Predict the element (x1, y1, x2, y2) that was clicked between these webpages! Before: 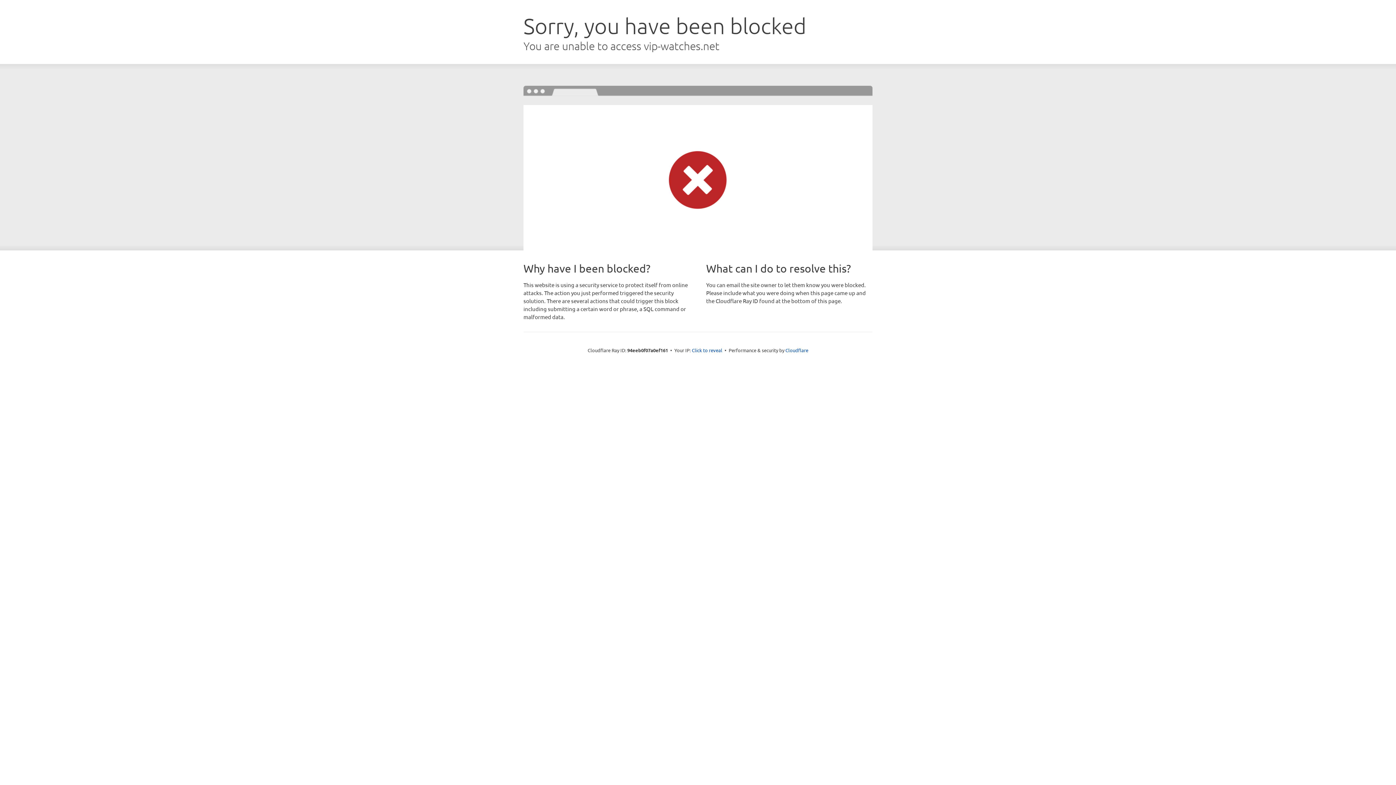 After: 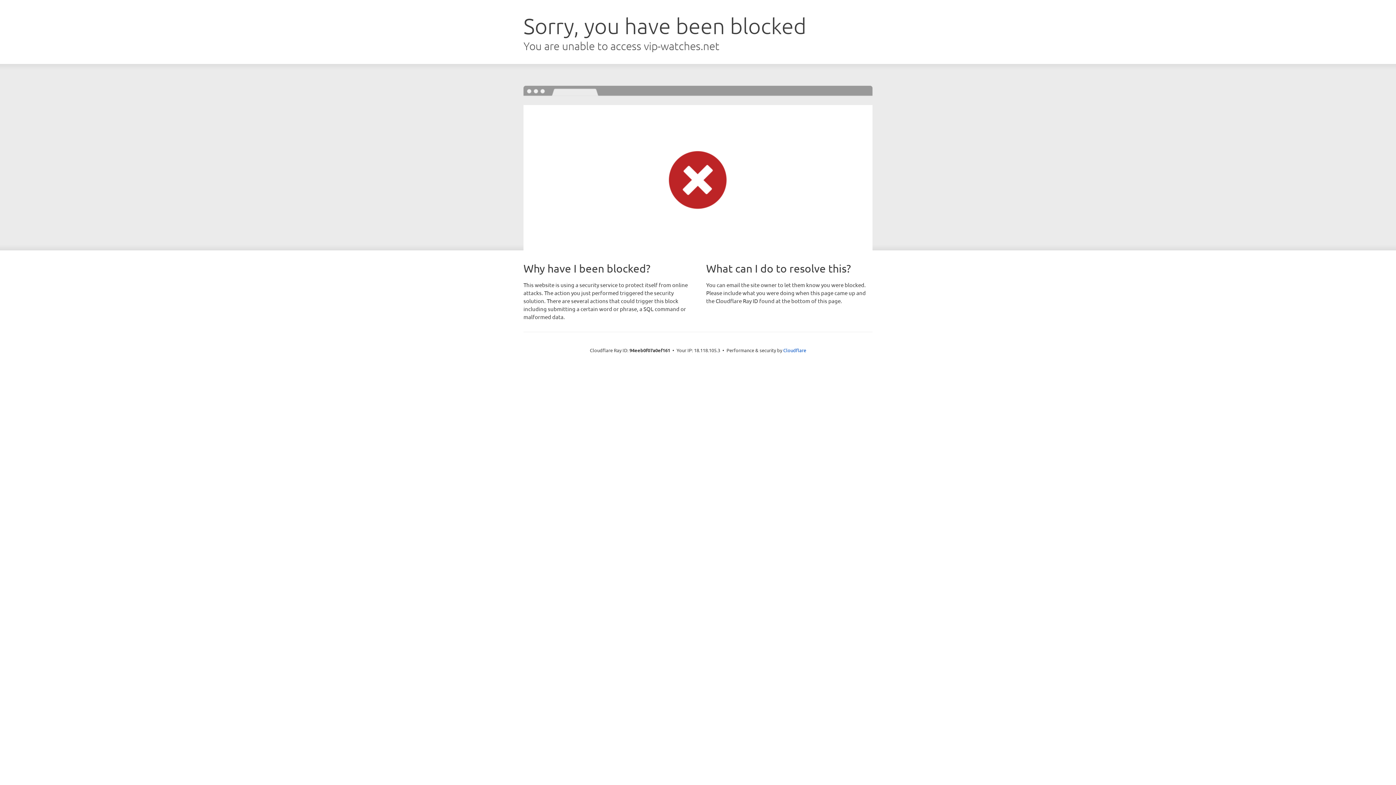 Action: bbox: (692, 346, 722, 353) label: Click to reveal